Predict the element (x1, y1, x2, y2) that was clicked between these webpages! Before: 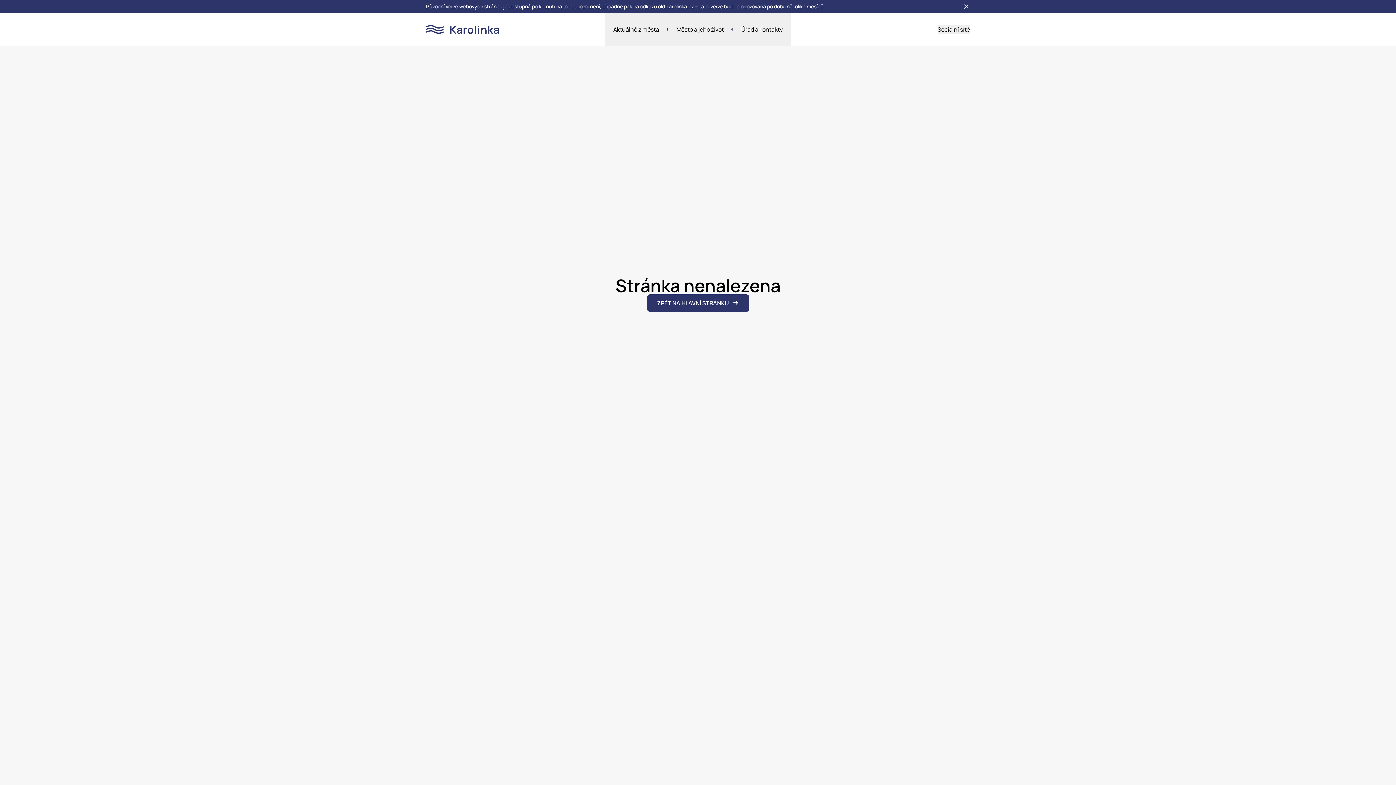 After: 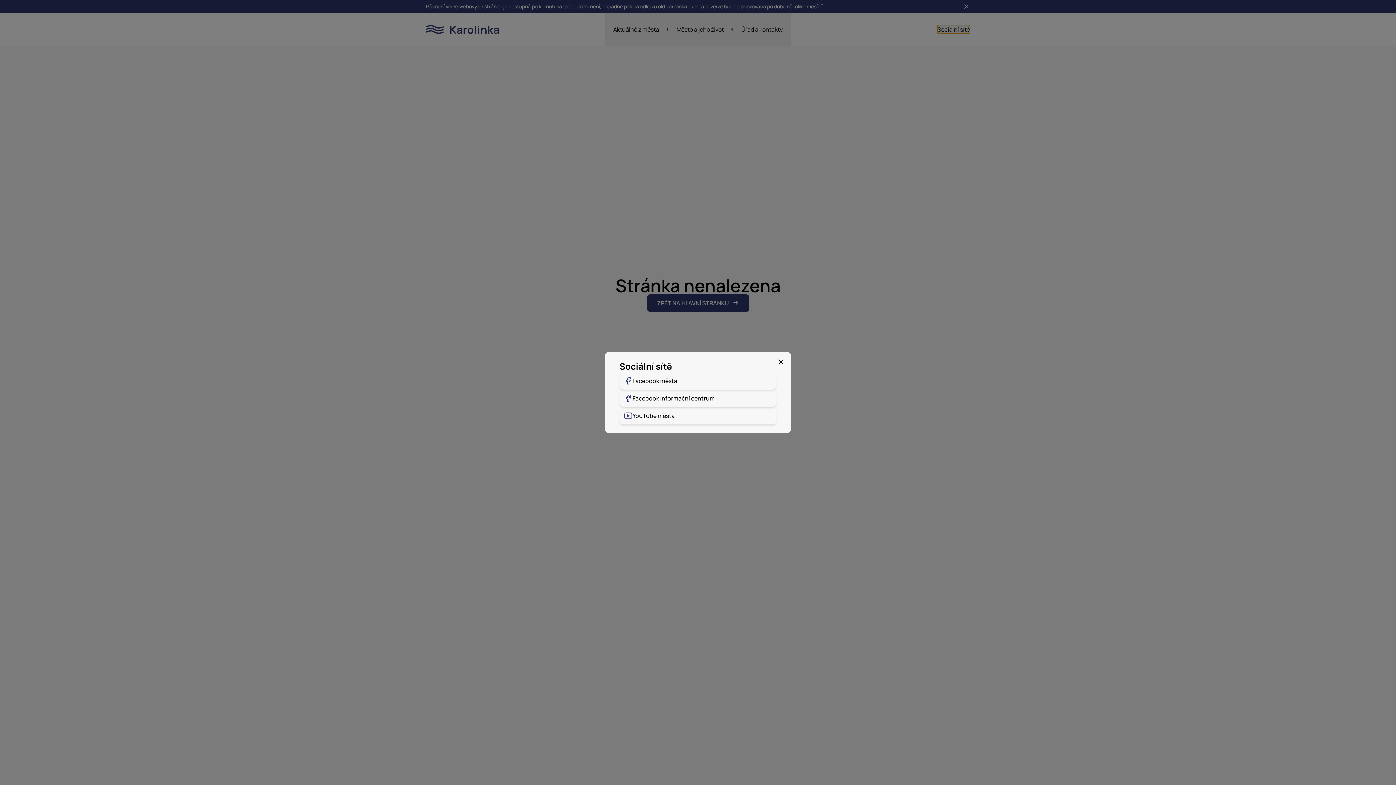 Action: label: Sociální sítě bbox: (937, 25, 970, 33)